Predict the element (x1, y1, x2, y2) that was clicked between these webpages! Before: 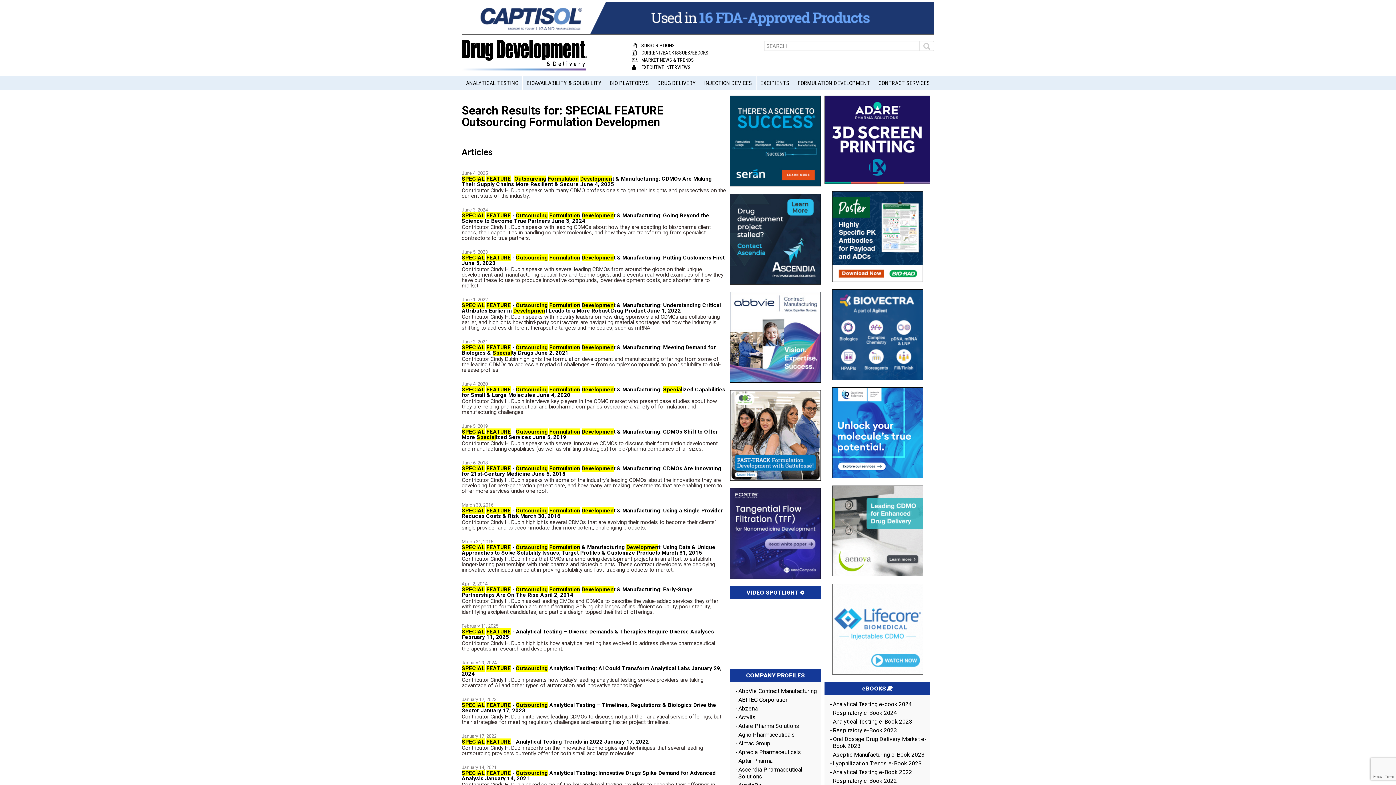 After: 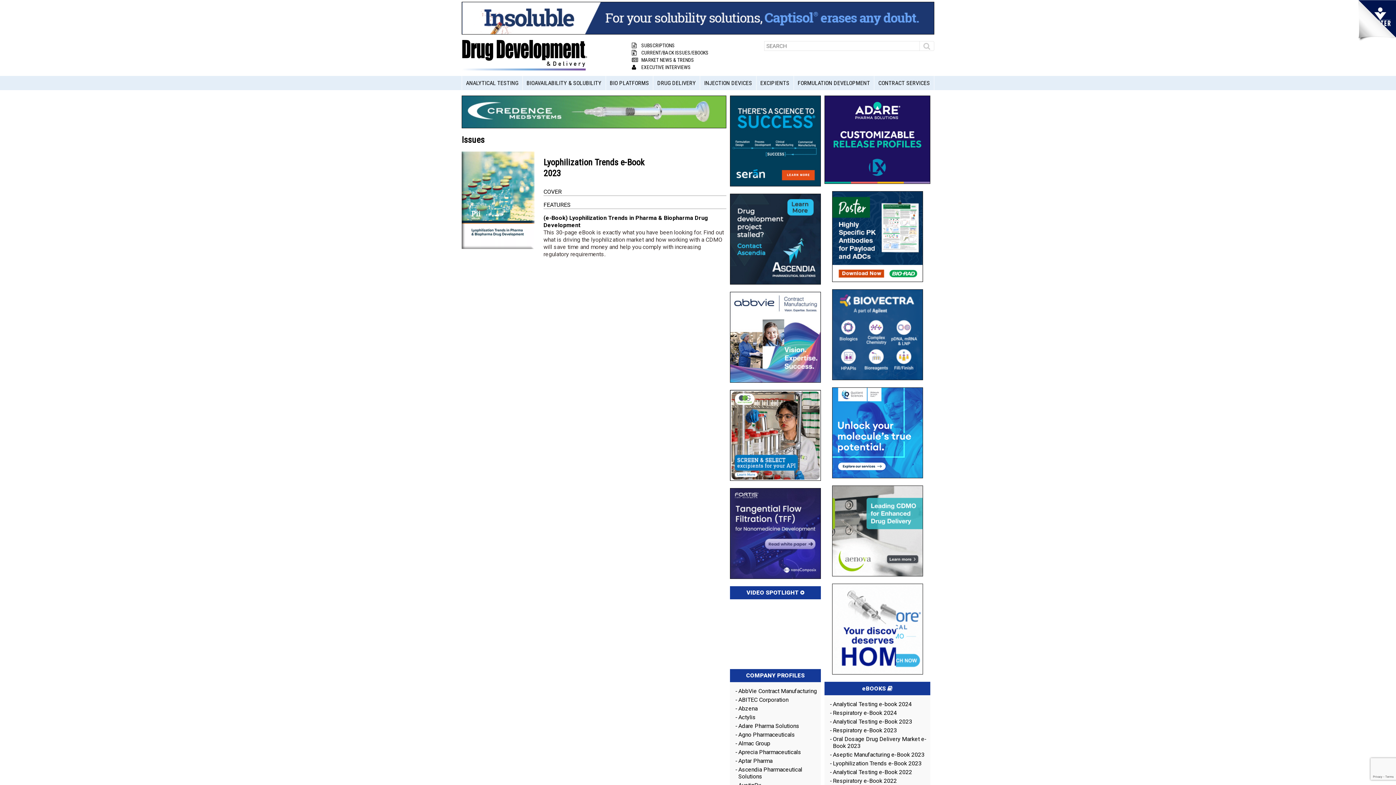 Action: bbox: (833, 760, 930, 767) label: Lyophilization Trends e-Book 2023